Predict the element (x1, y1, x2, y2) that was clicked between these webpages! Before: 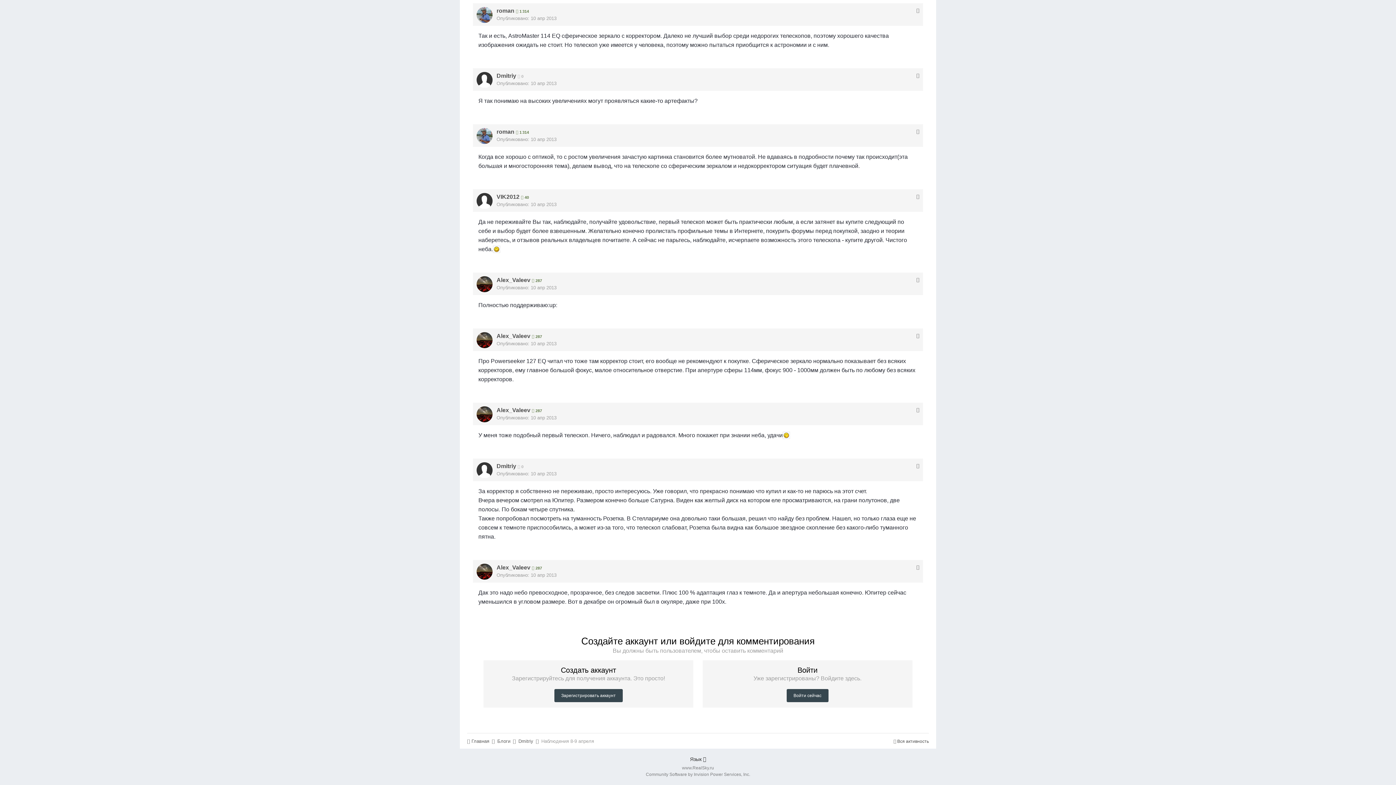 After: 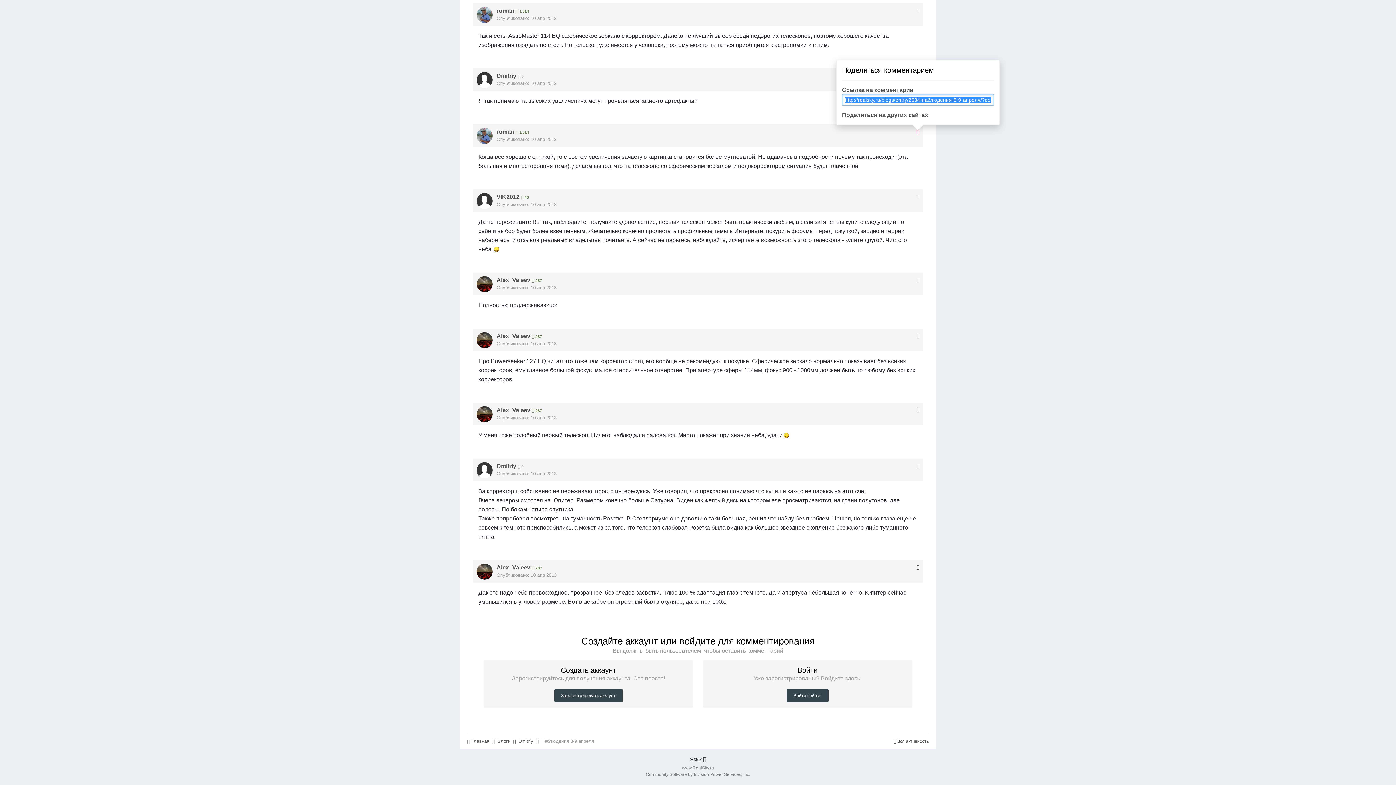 Action: bbox: (916, 128, 919, 134)